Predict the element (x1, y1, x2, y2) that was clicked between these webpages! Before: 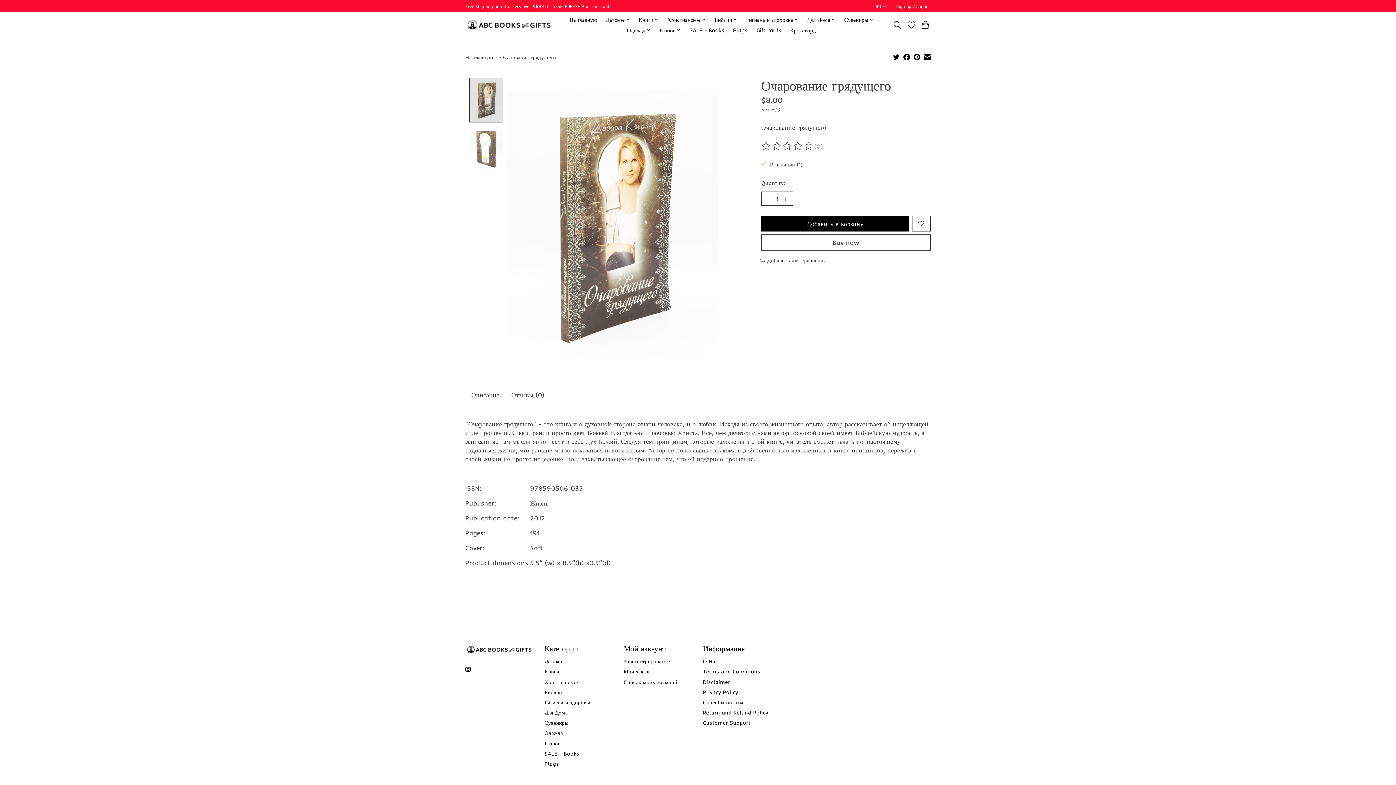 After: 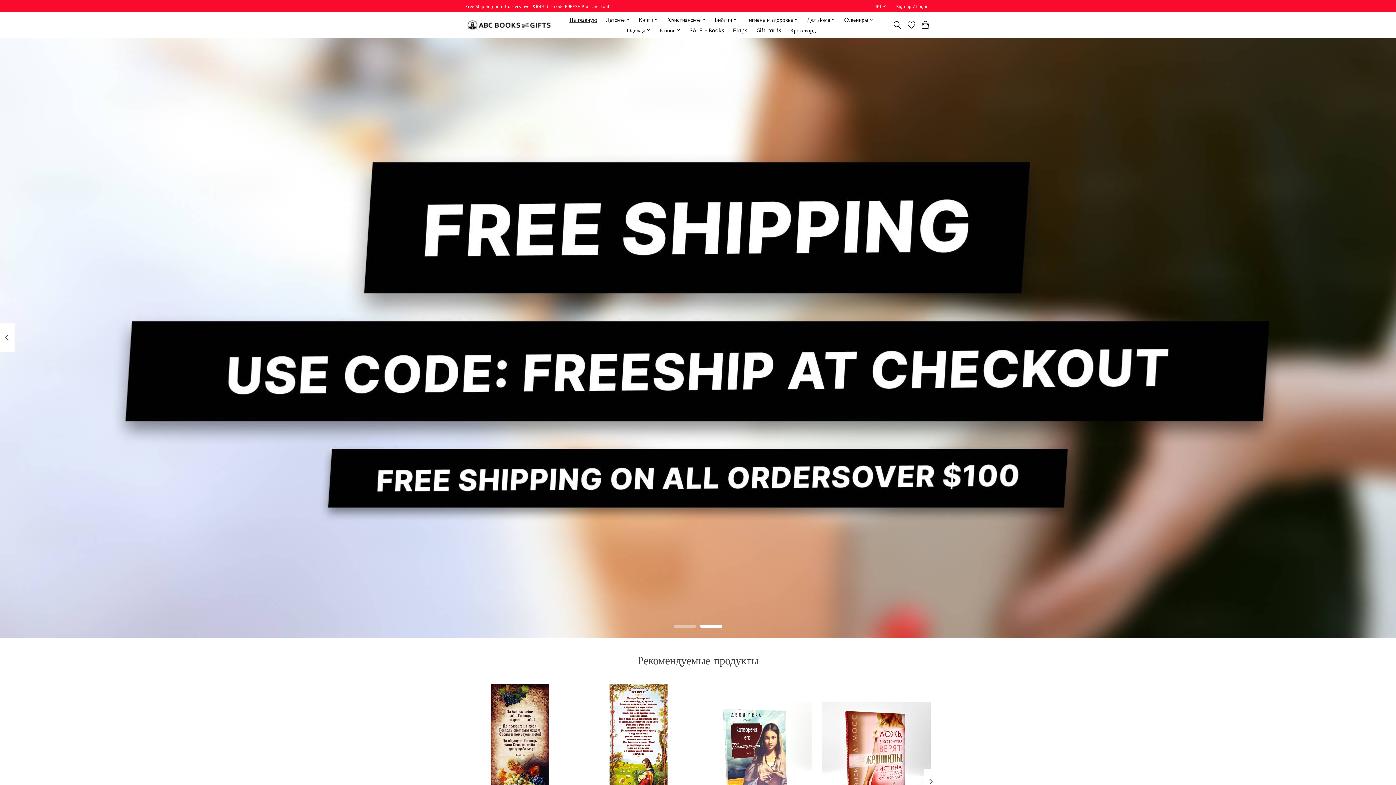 Action: bbox: (465, 53, 493, 60) label: На главную